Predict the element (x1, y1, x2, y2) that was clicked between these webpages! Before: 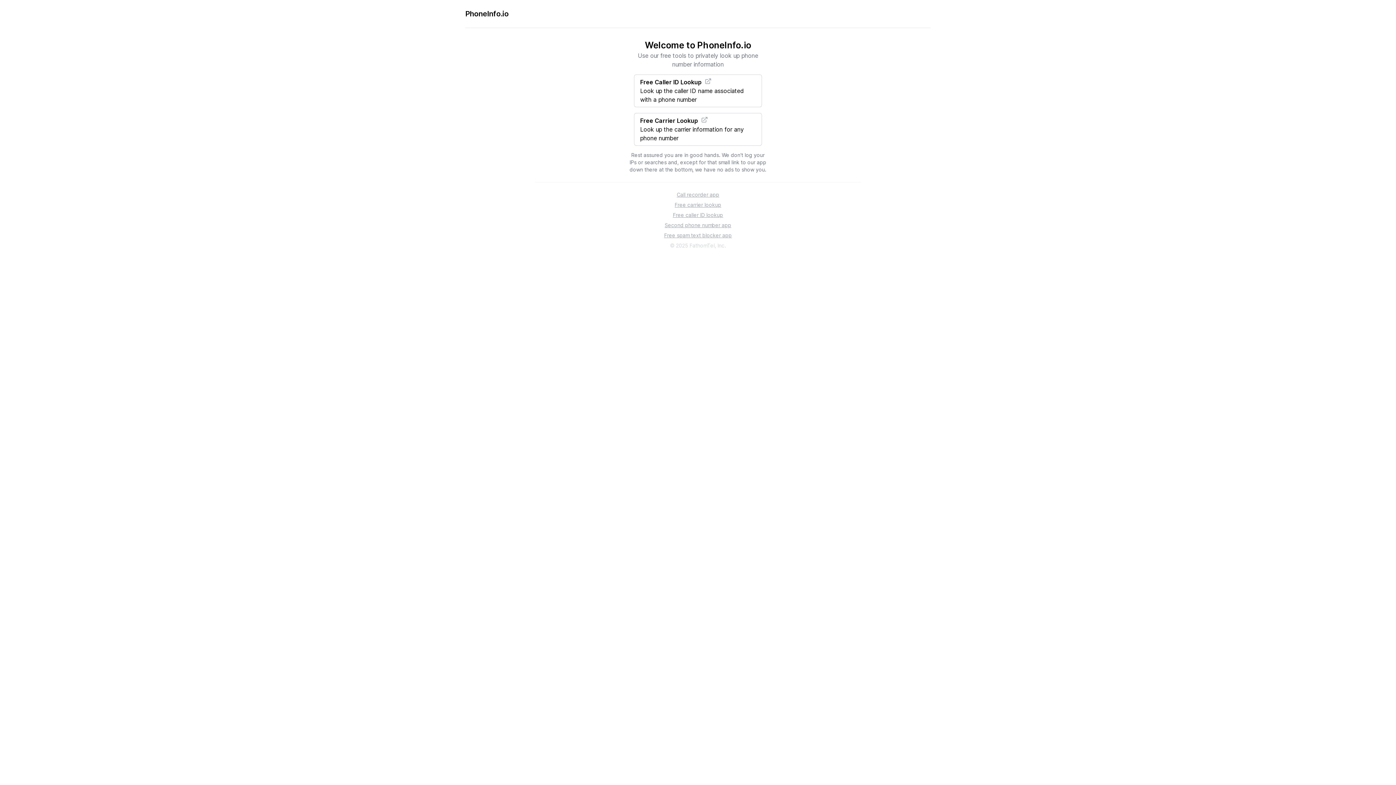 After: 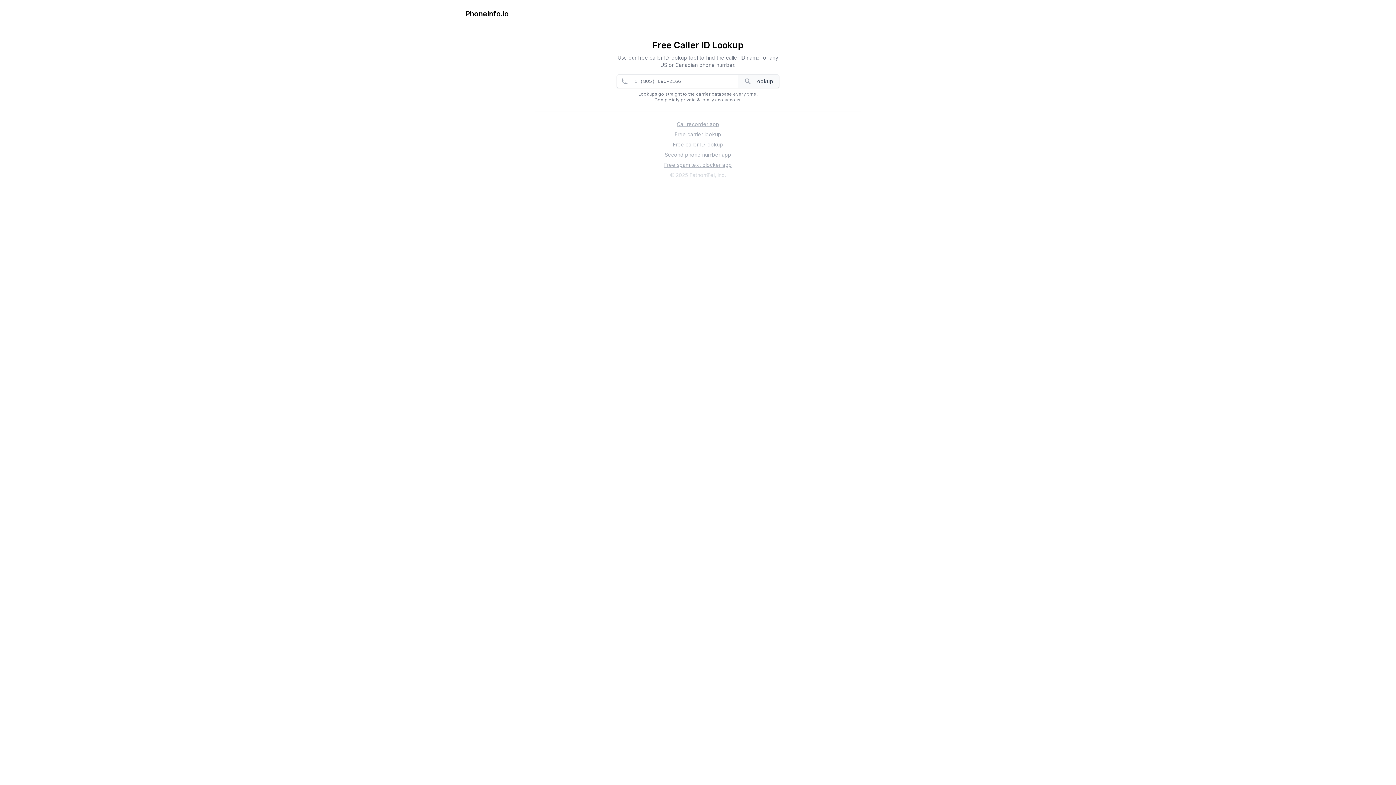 Action: label: Free Caller ID Lookup

Look up the caller ID name associated with a phone number bbox: (634, 74, 762, 107)